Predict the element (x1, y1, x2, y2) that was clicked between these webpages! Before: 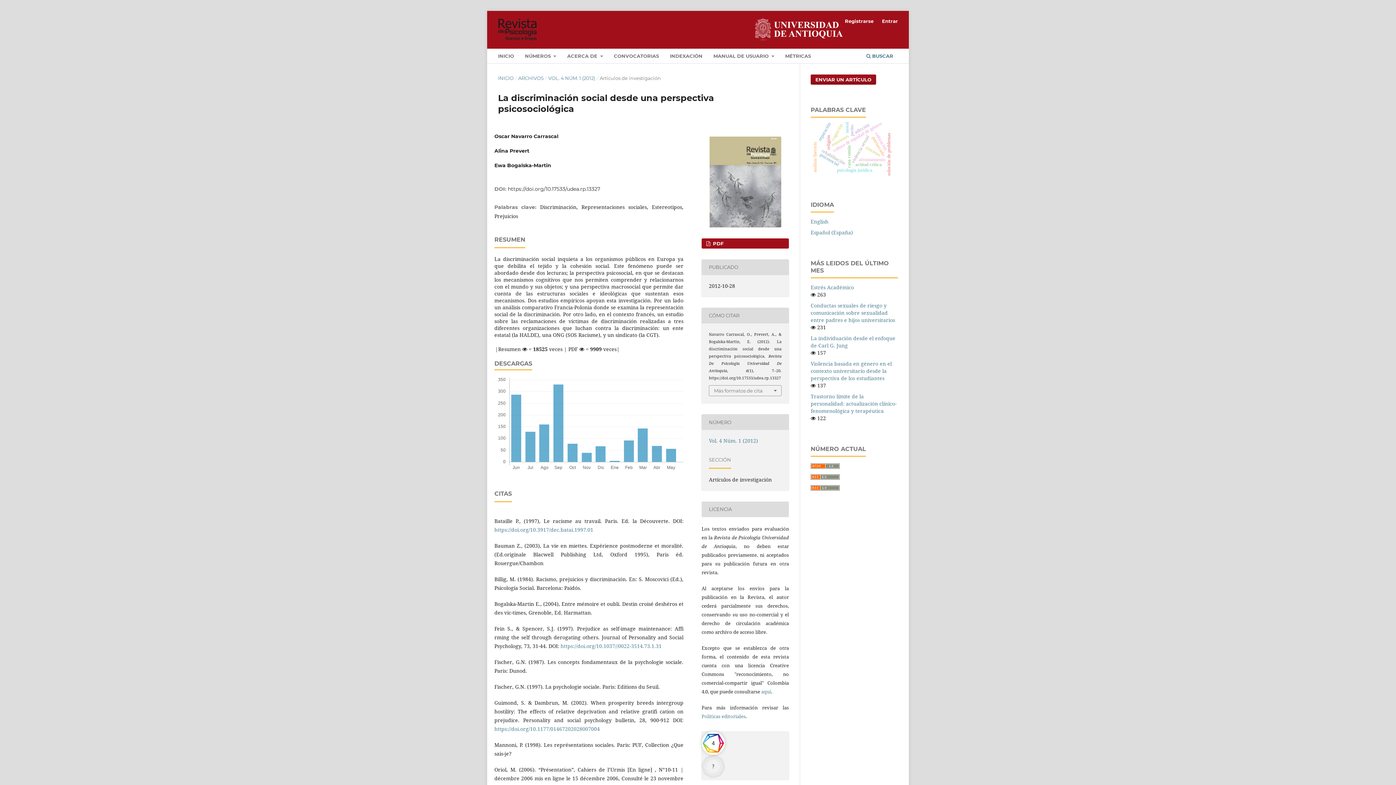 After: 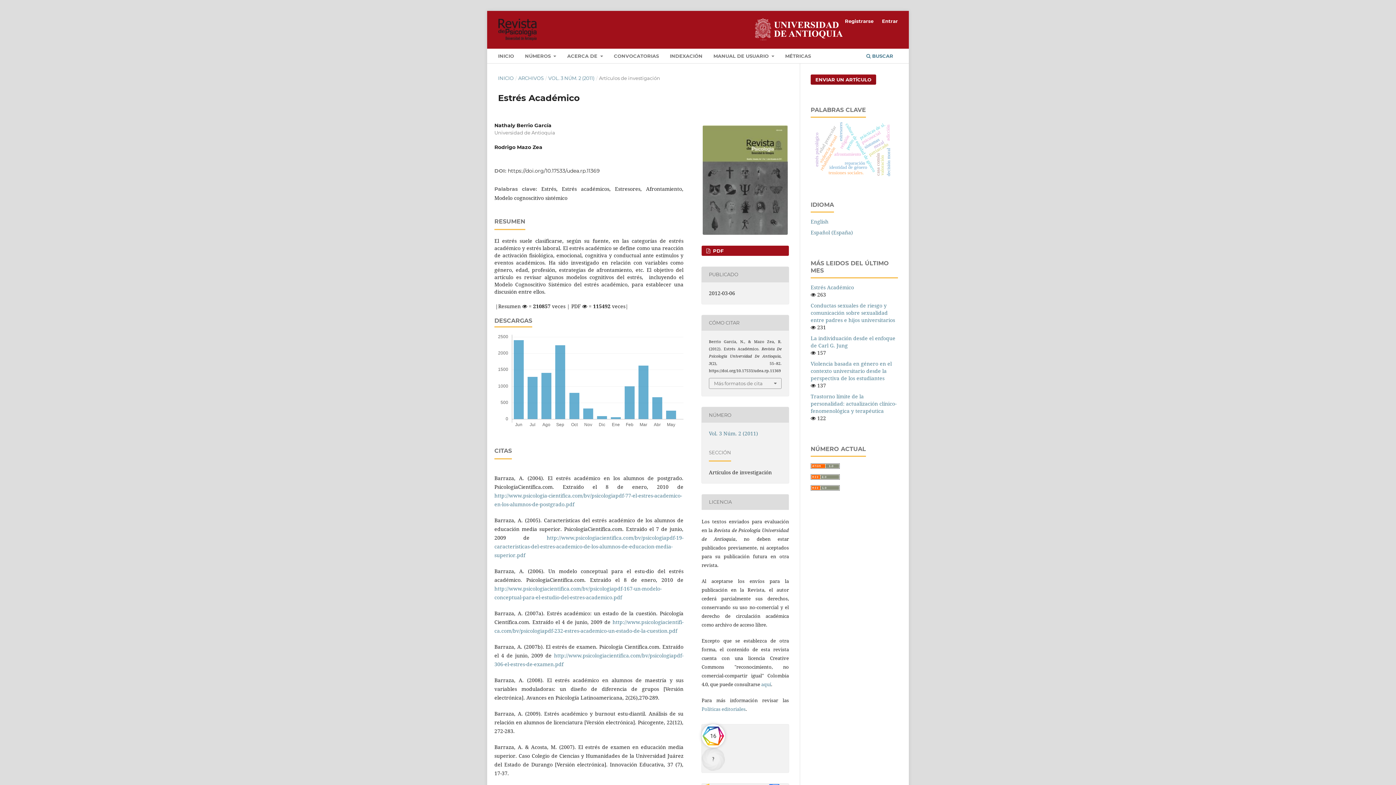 Action: bbox: (810, 283, 854, 290) label: Estrés Académico